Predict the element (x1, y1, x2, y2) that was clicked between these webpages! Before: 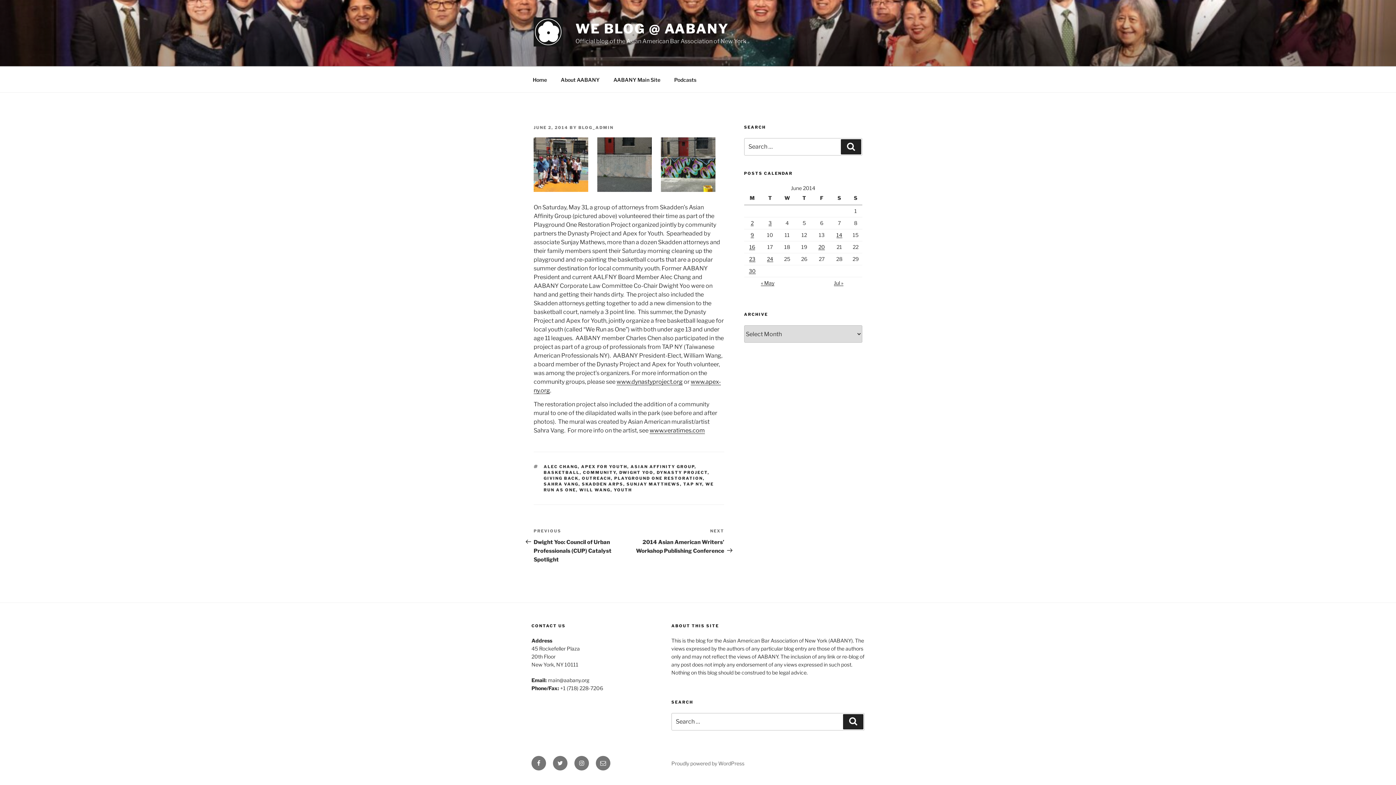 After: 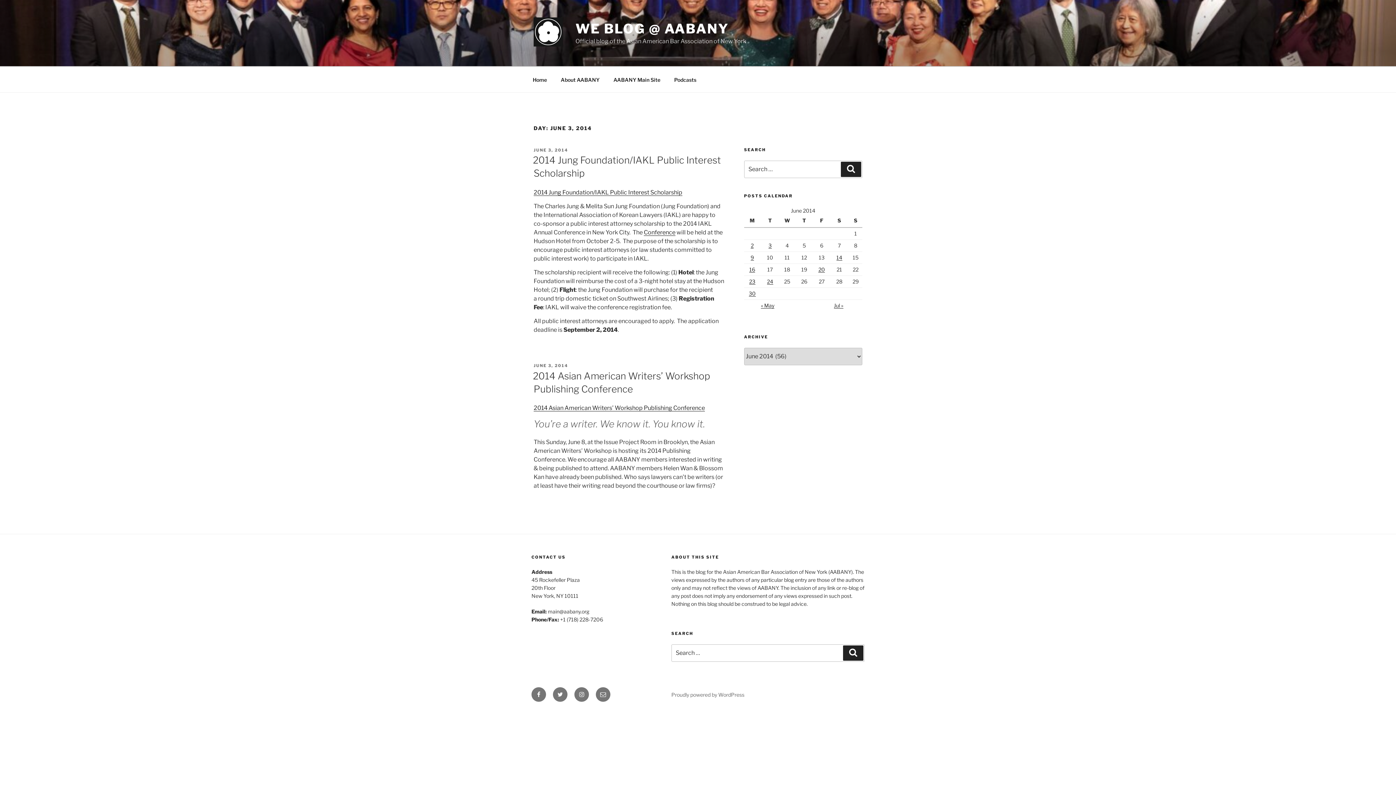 Action: bbox: (768, 220, 771, 226) label: Posts published on June 3, 2014